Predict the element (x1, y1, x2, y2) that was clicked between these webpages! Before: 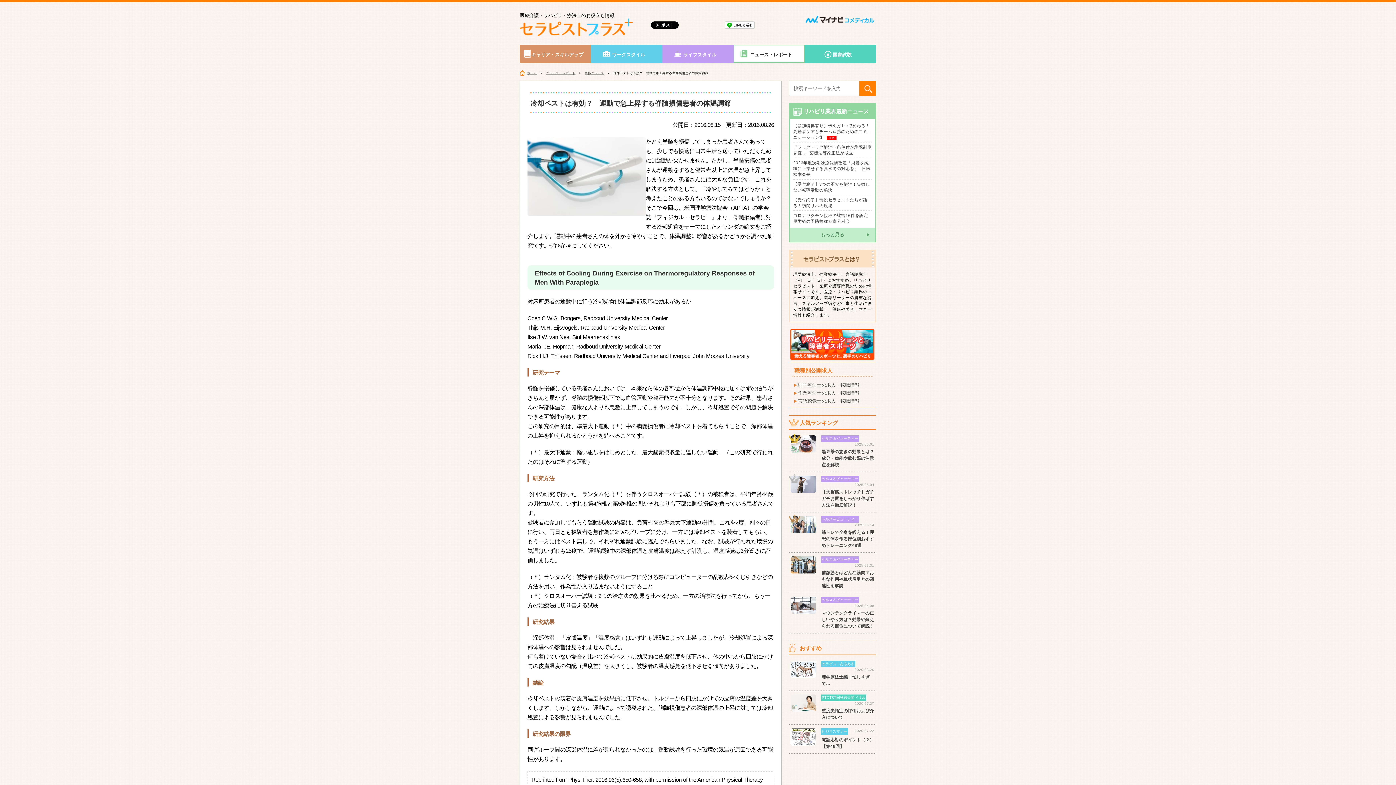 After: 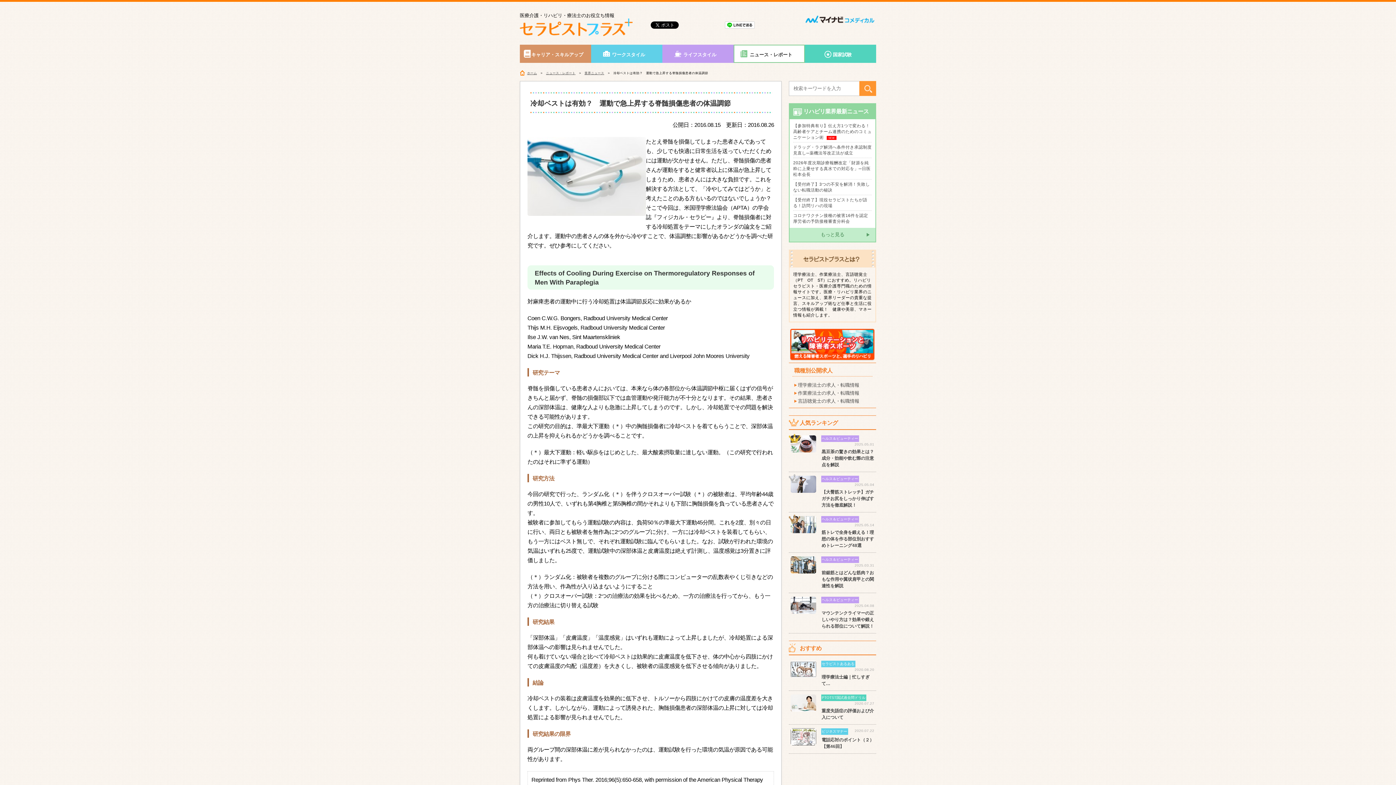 Action: bbox: (860, 81, 876, 96)